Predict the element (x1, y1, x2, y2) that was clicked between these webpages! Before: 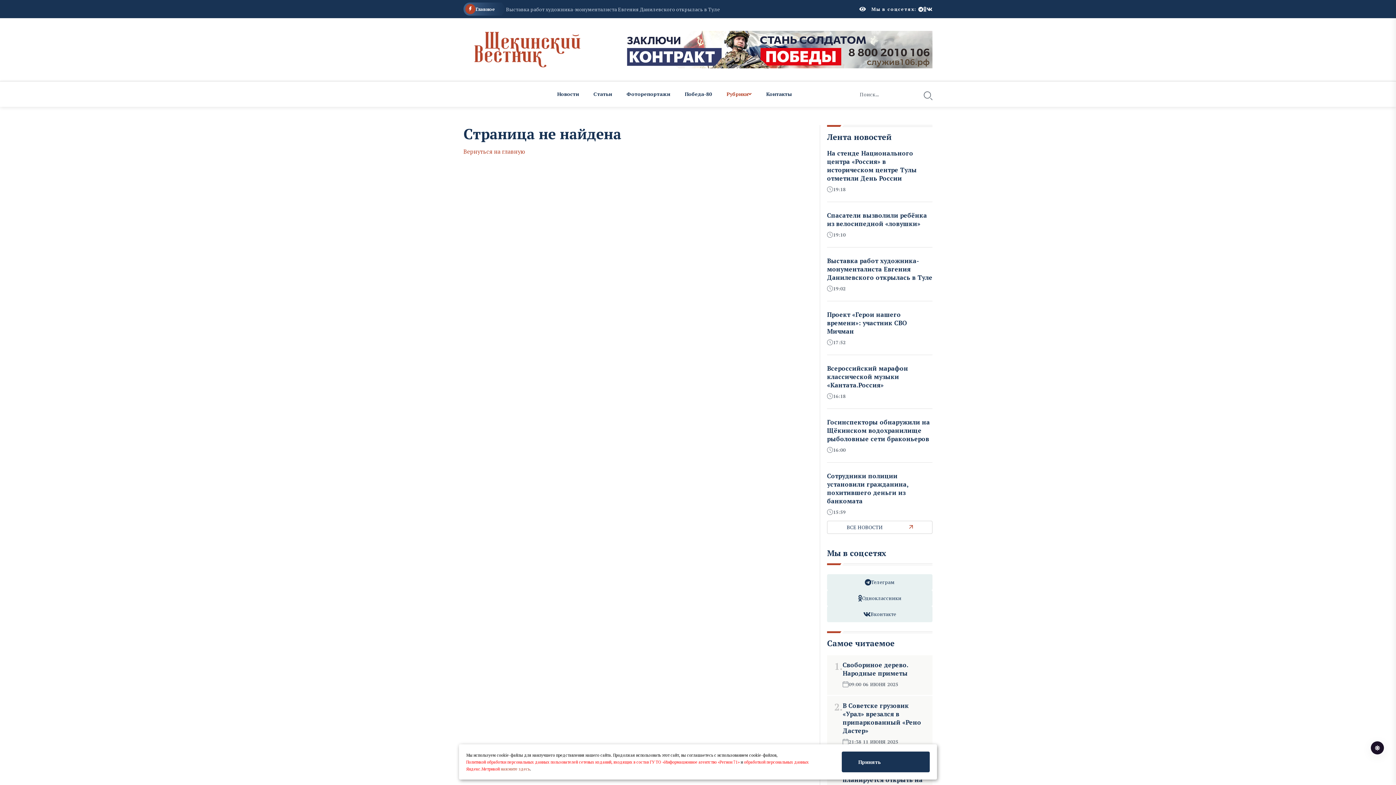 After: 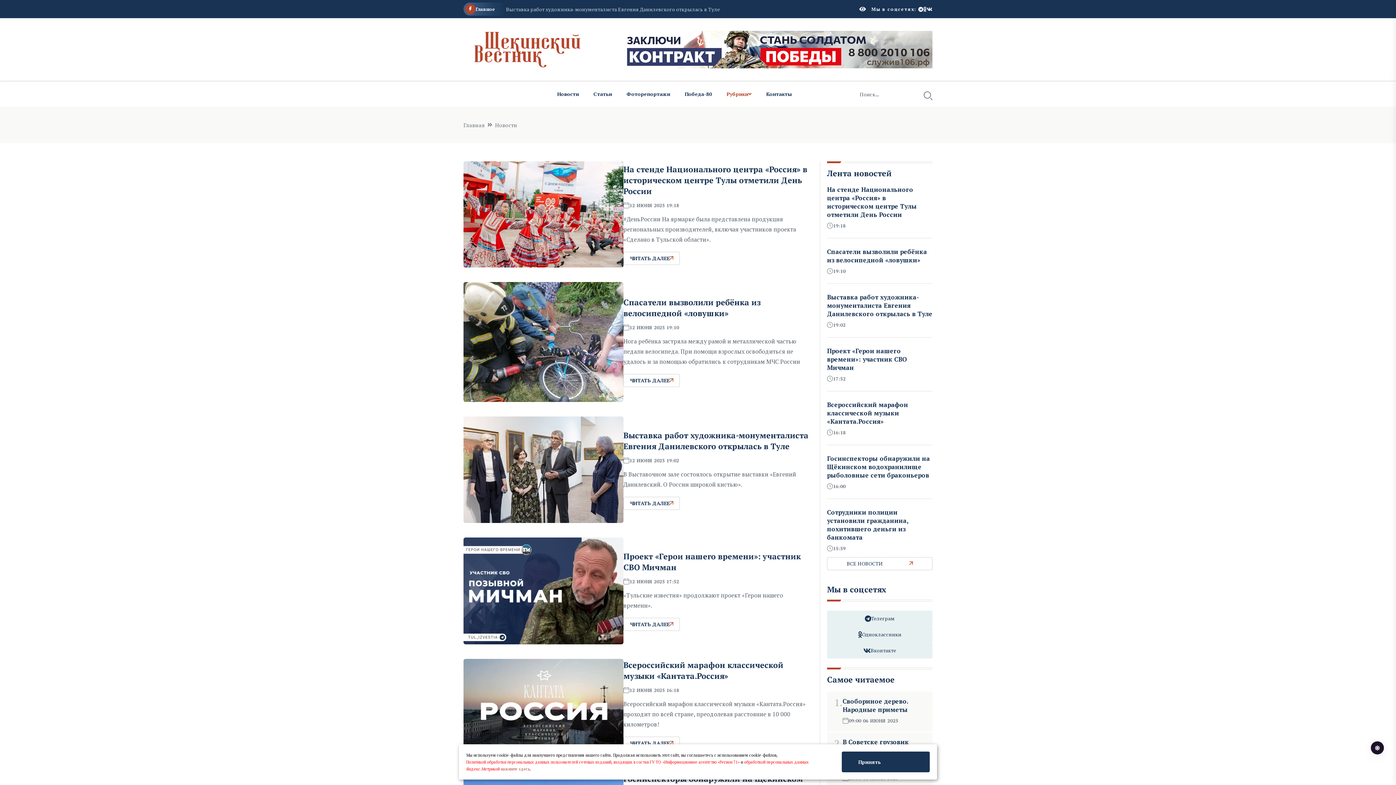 Action: label: Лента новостей bbox: (827, 132, 932, 141)